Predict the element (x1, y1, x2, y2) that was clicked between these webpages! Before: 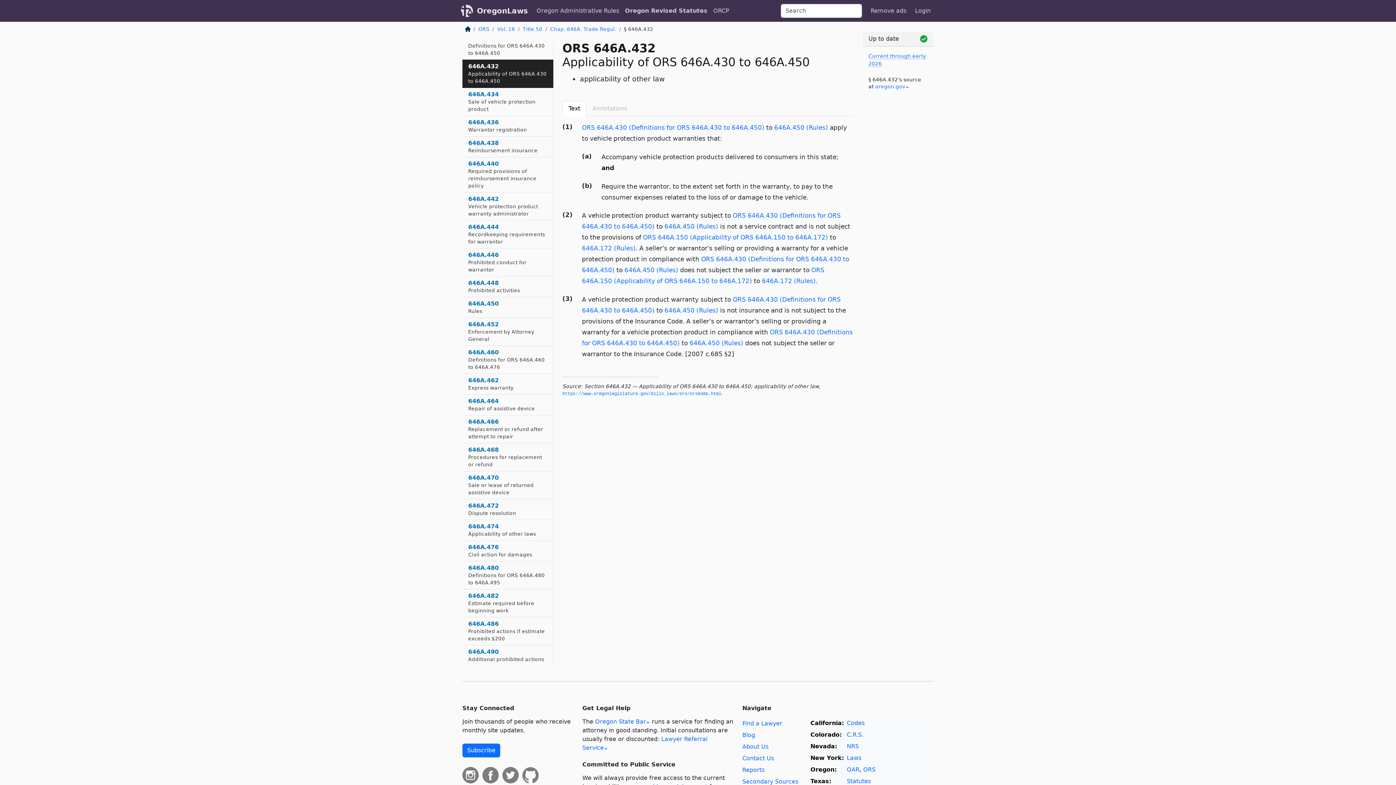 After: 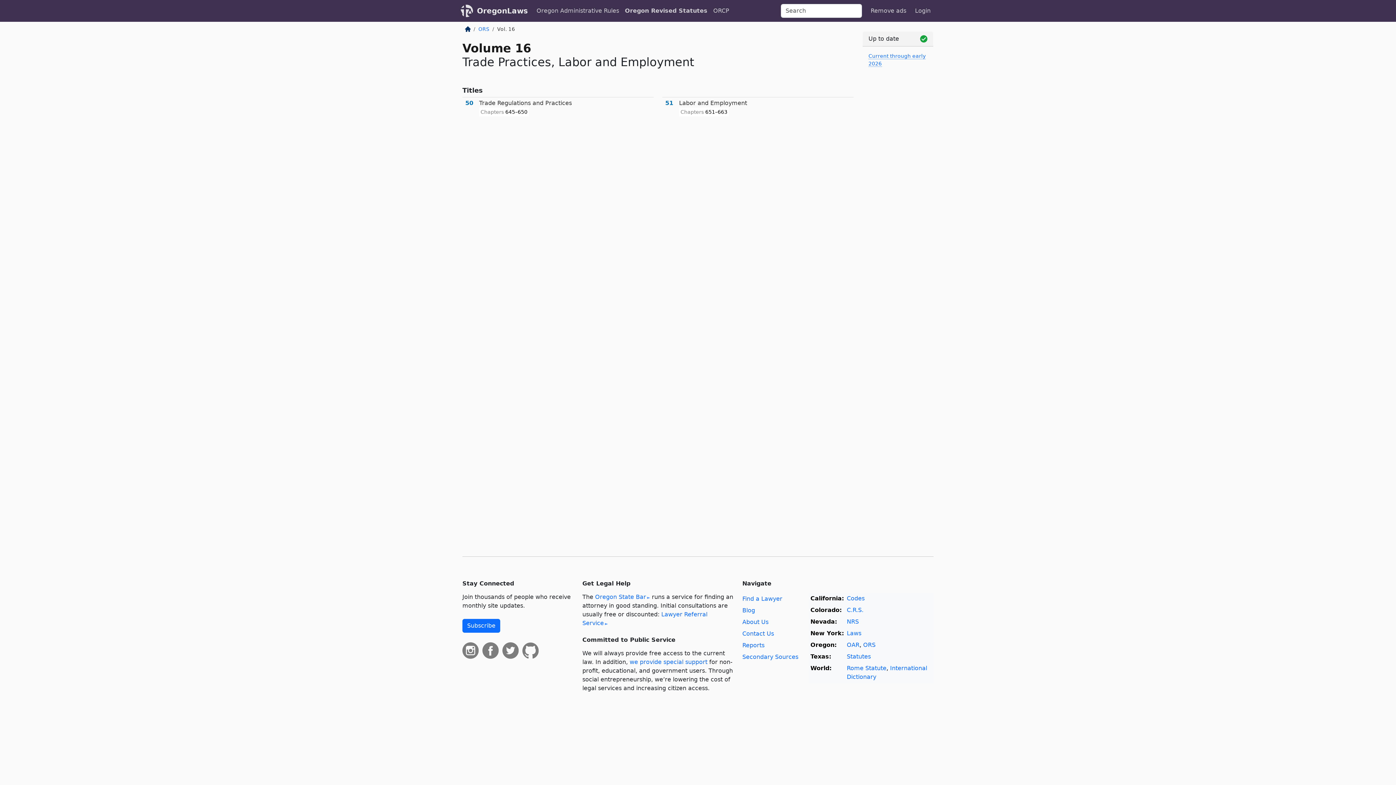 Action: label: Vol. 16 bbox: (497, 26, 515, 32)